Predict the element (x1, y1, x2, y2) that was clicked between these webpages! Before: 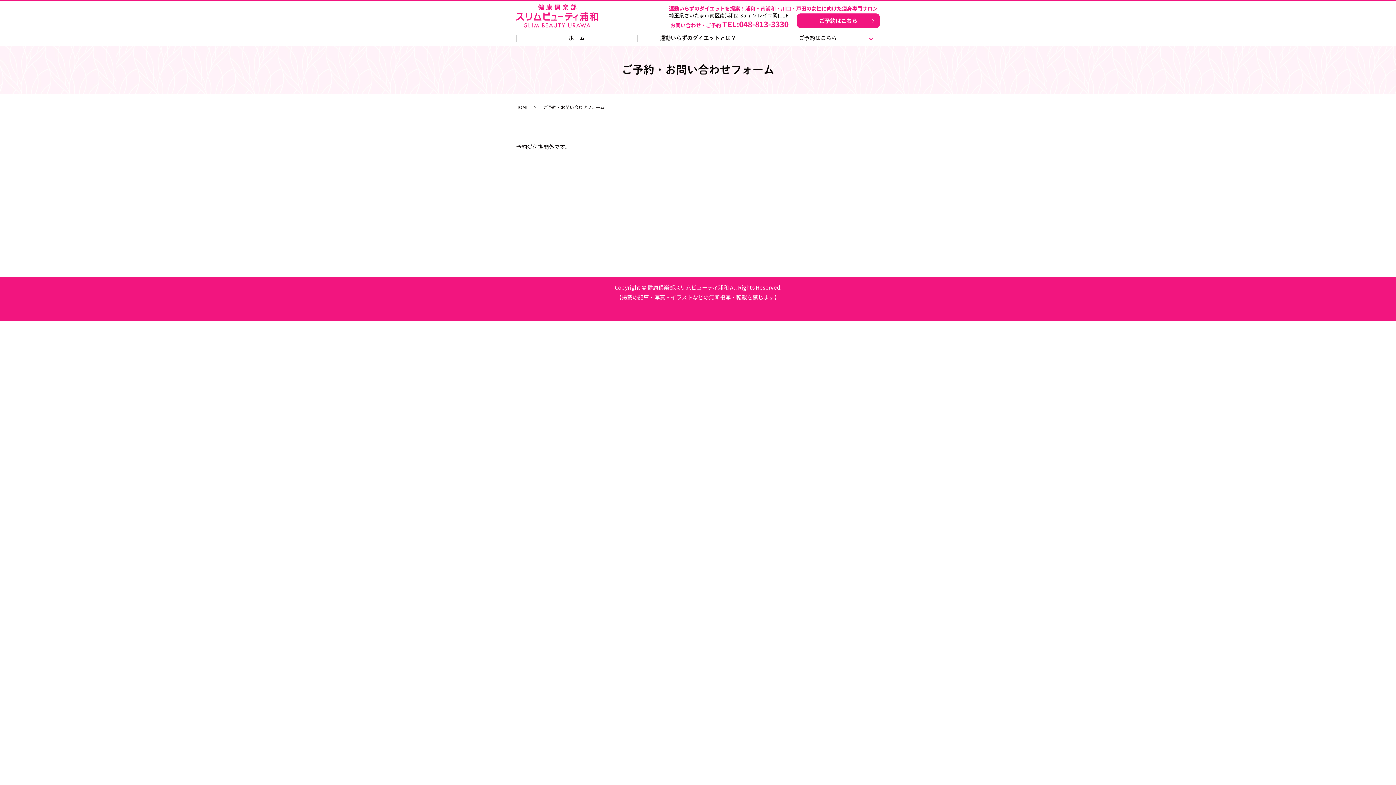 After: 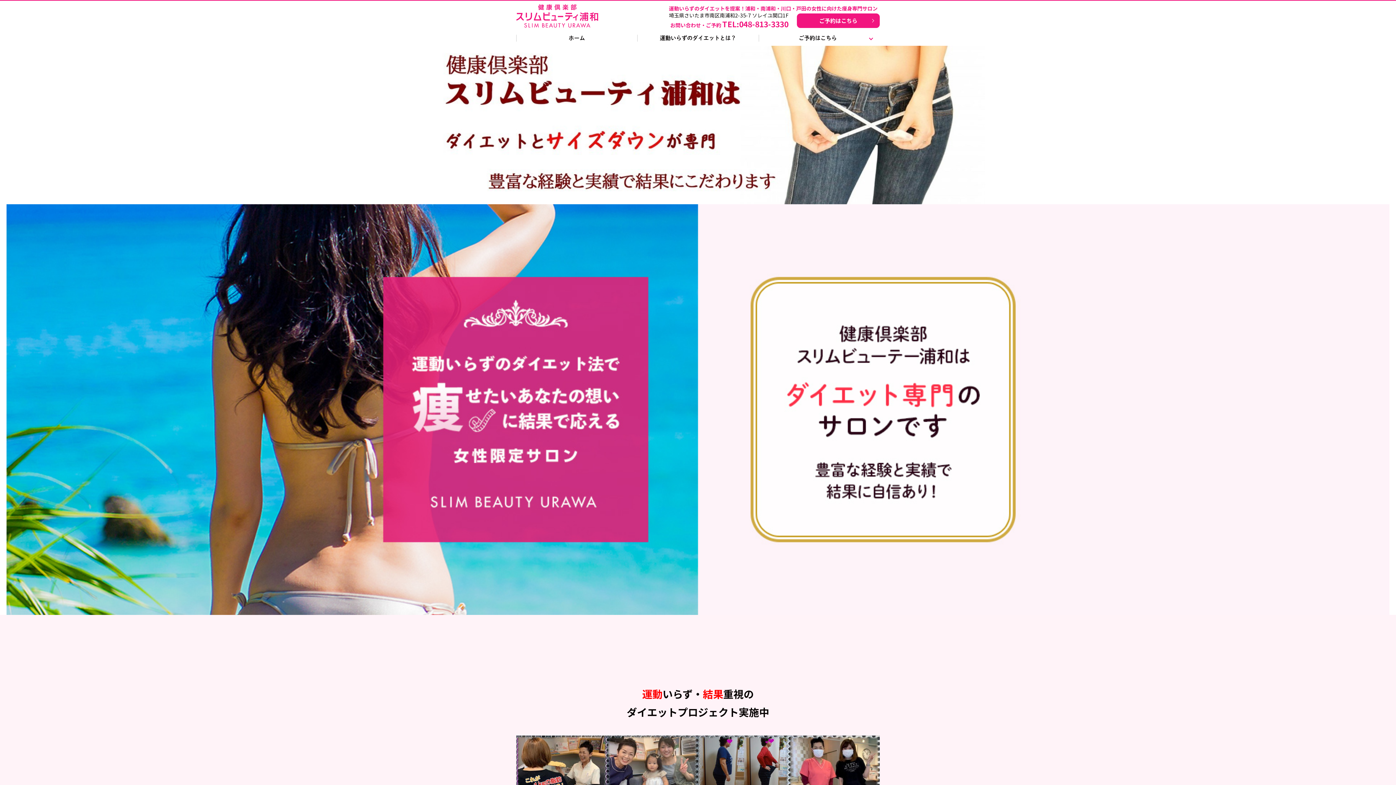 Action: label: HOME bbox: (516, 104, 528, 110)